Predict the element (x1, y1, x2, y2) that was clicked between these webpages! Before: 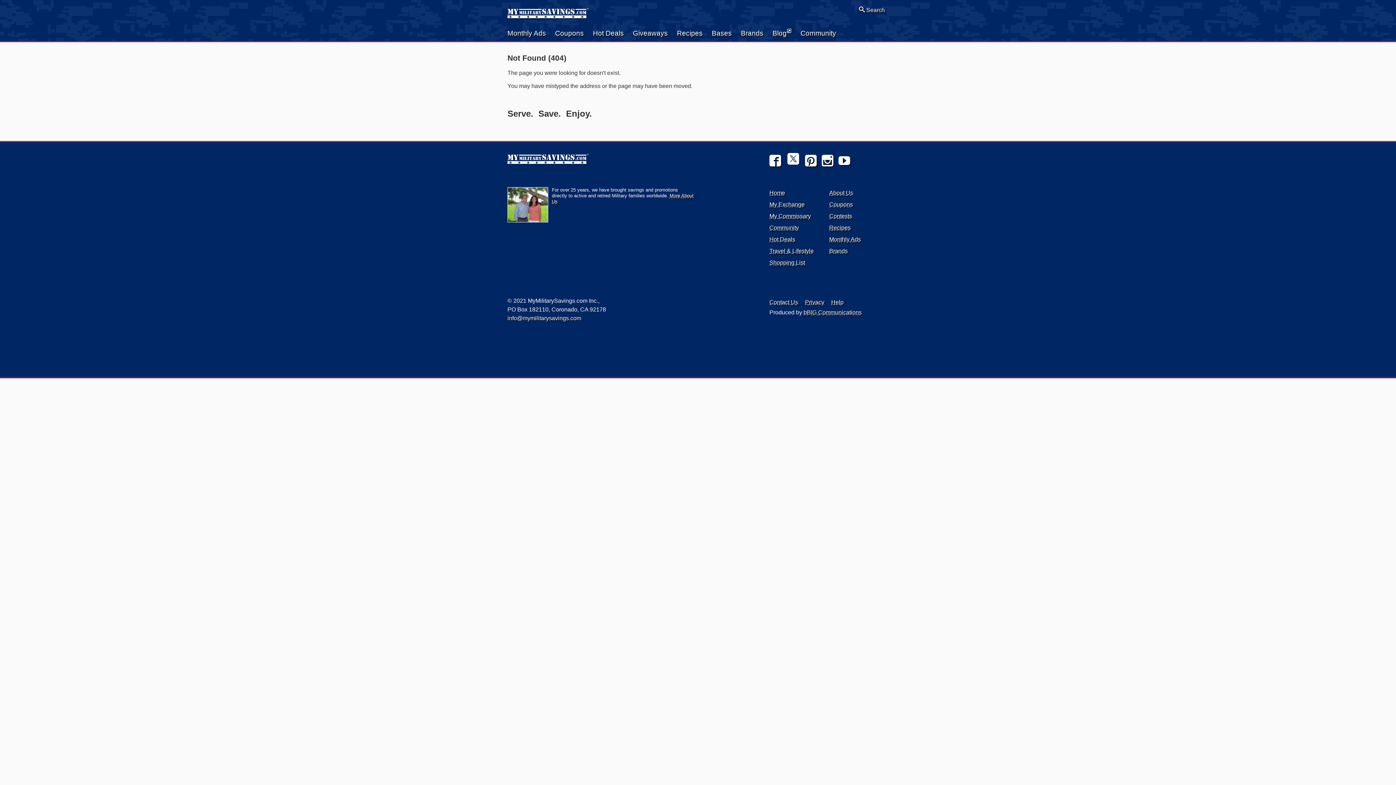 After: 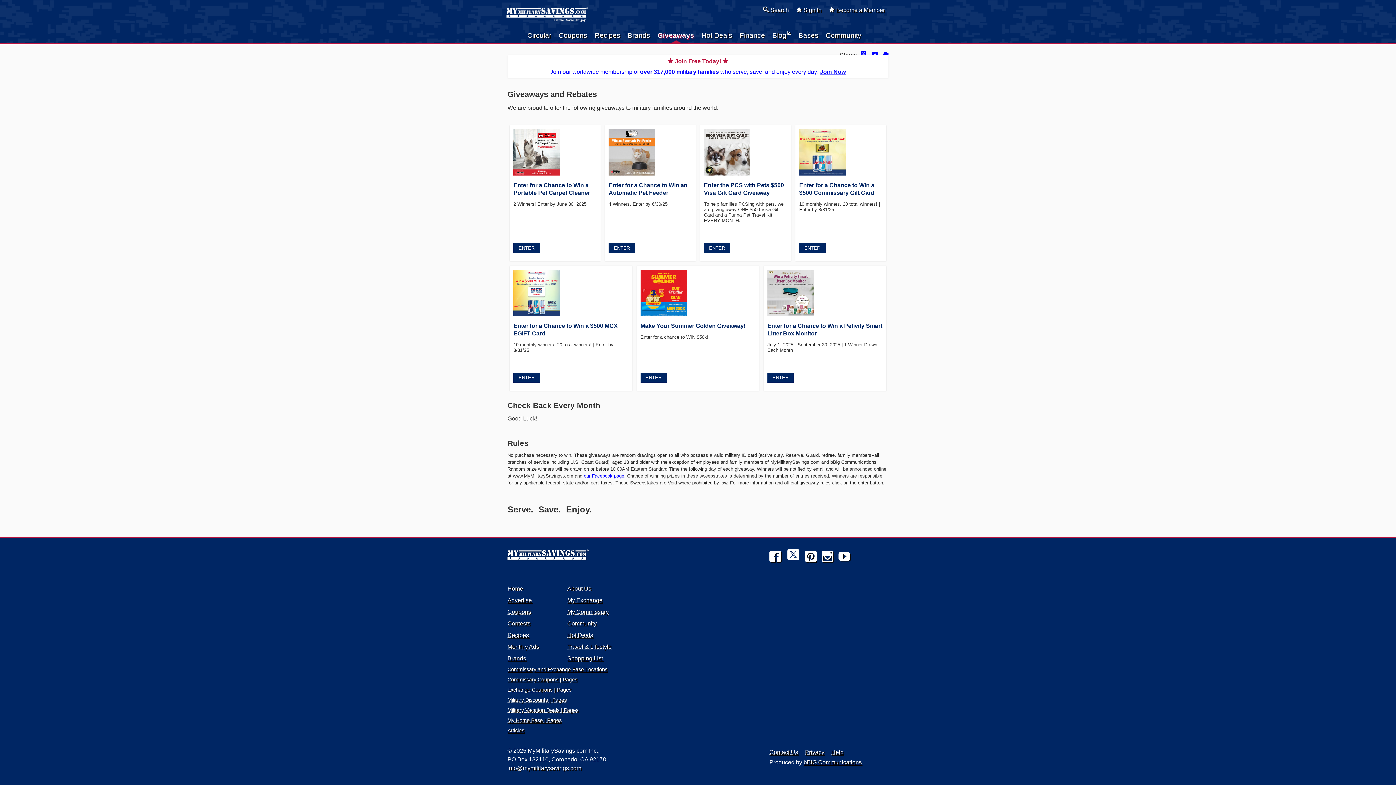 Action: label: Giveaways bbox: (633, 25, 668, 41)